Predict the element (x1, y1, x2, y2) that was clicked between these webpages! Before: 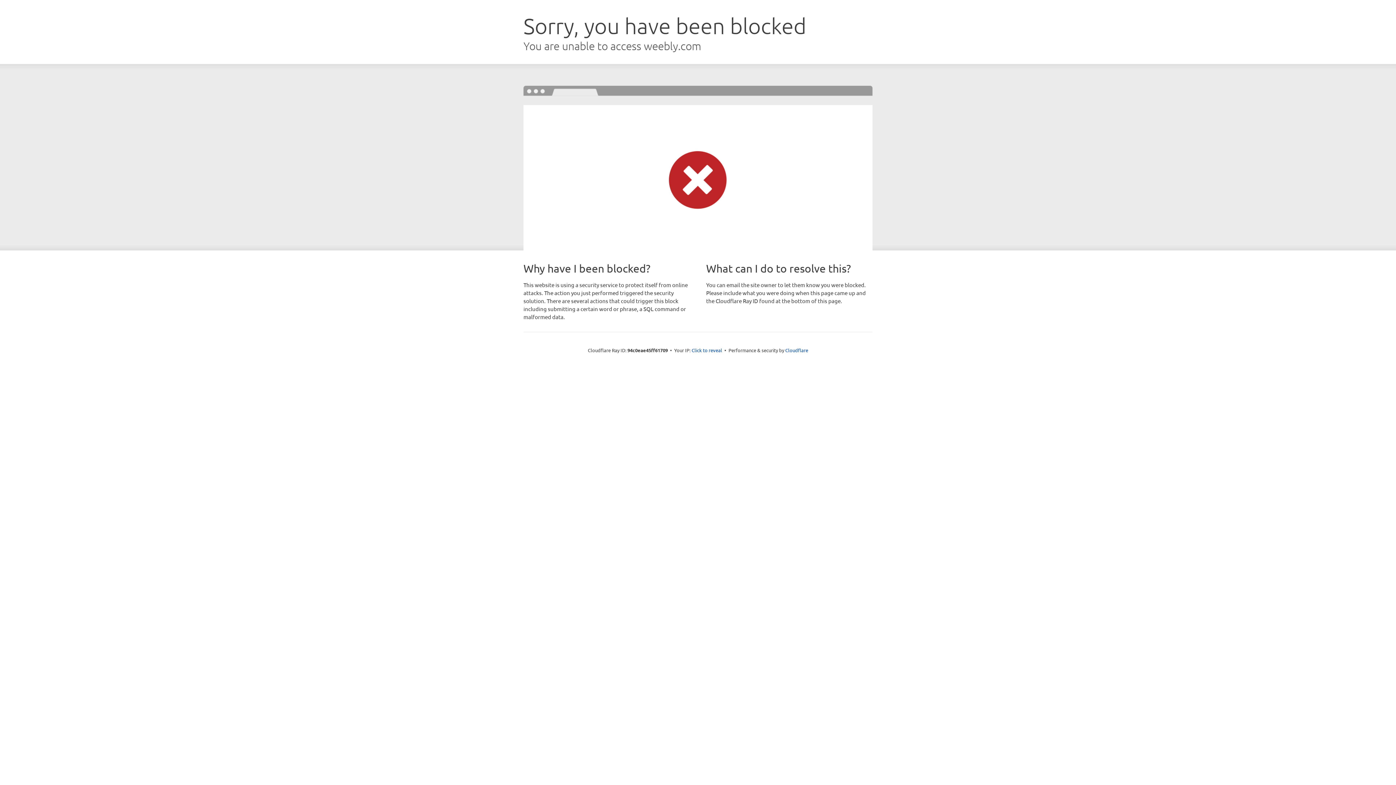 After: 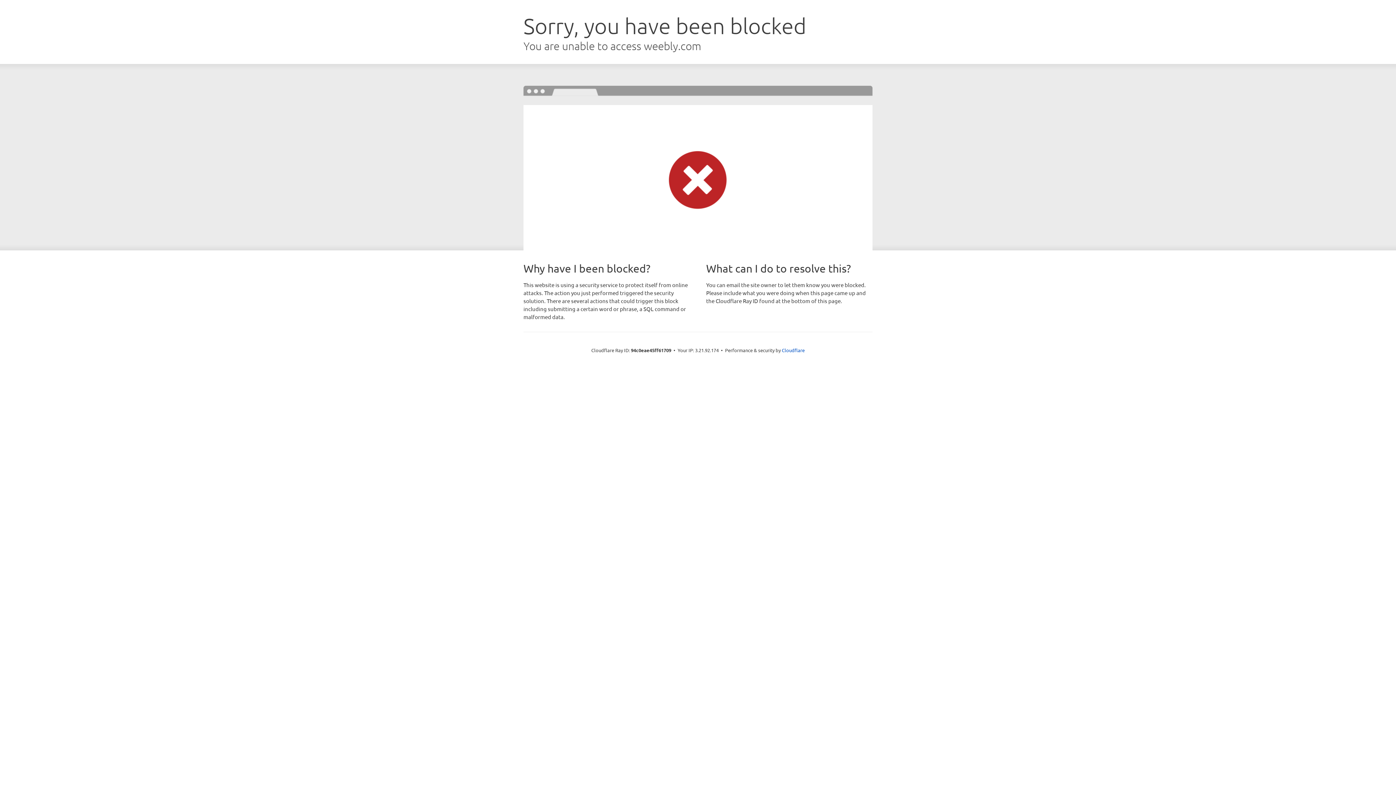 Action: bbox: (691, 346, 722, 353) label: Click to reveal